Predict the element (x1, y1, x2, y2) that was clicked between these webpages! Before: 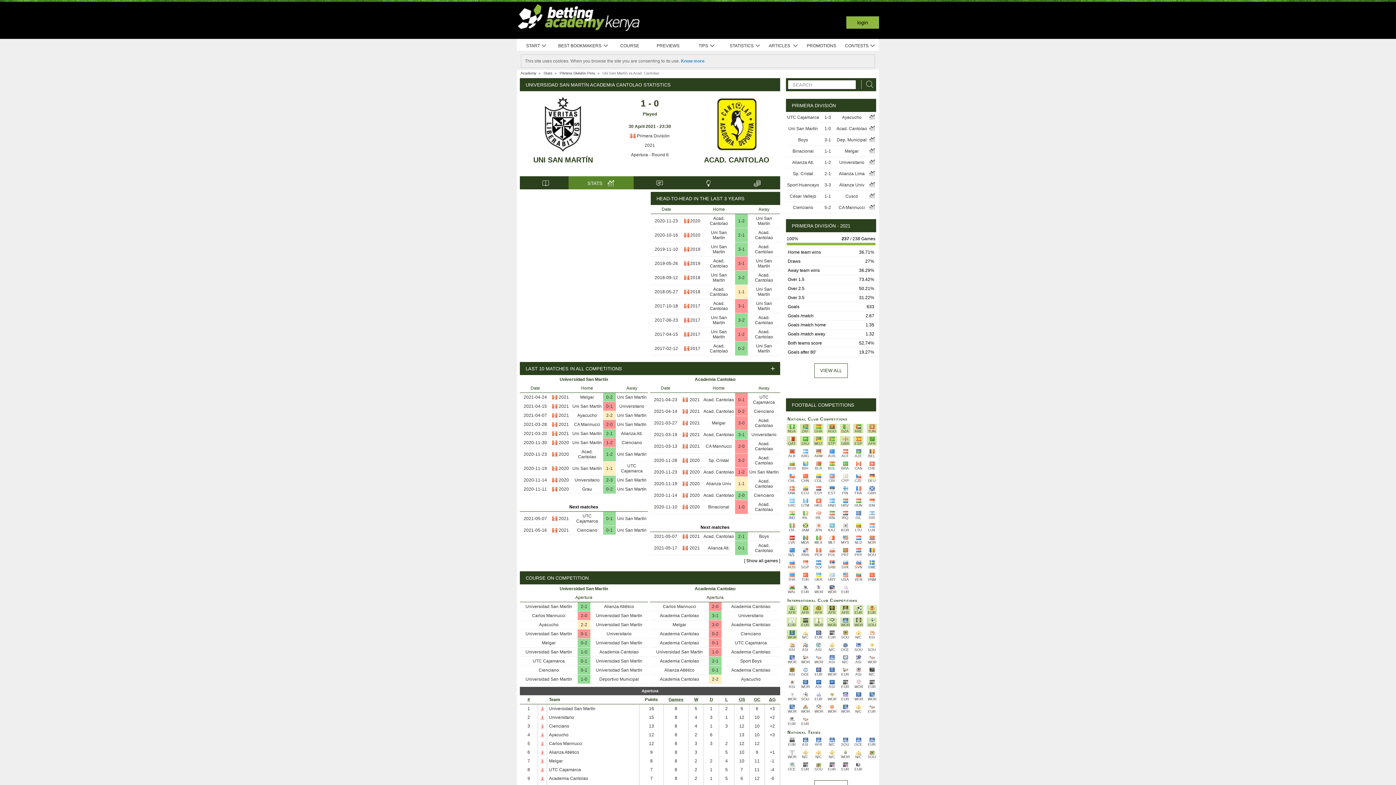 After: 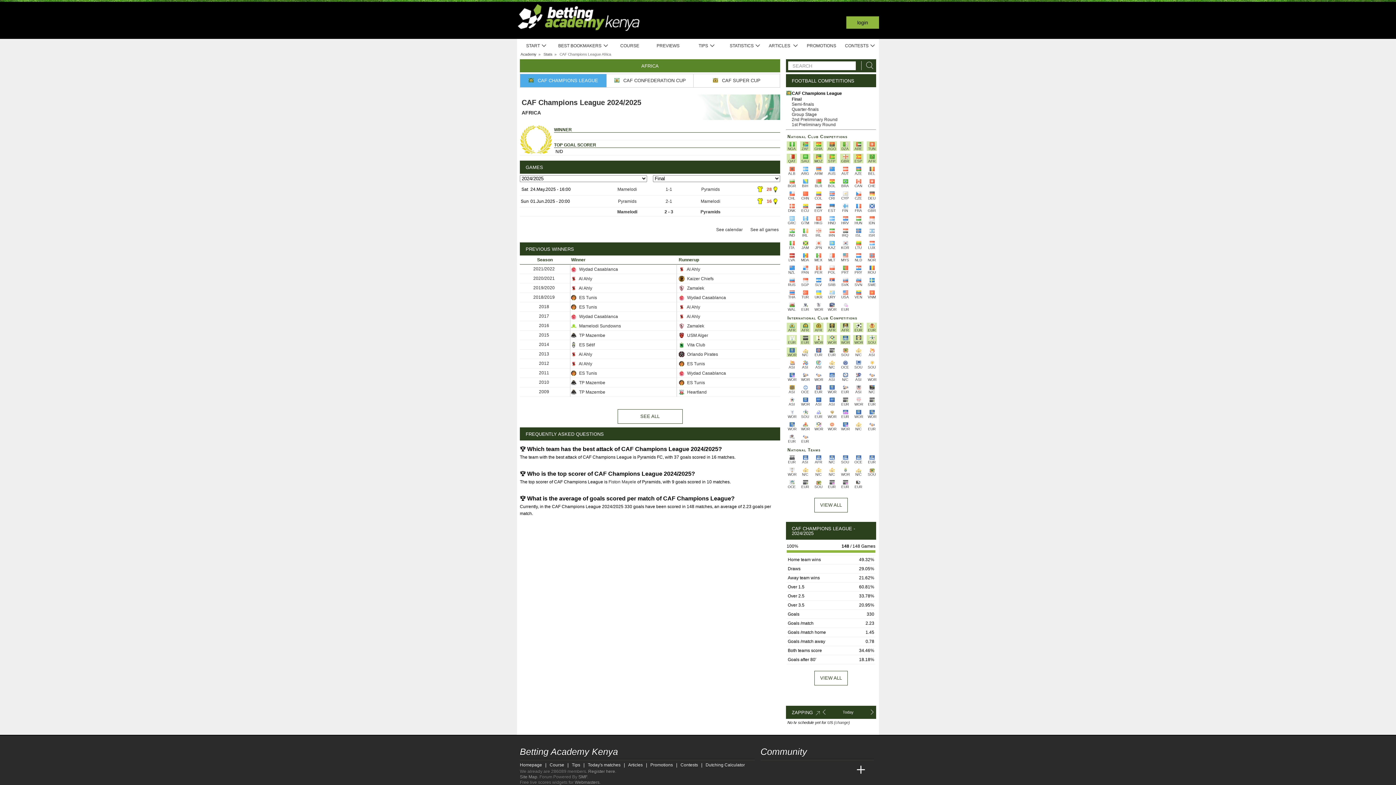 Action: bbox: (800, 605, 810, 614) label: AFR